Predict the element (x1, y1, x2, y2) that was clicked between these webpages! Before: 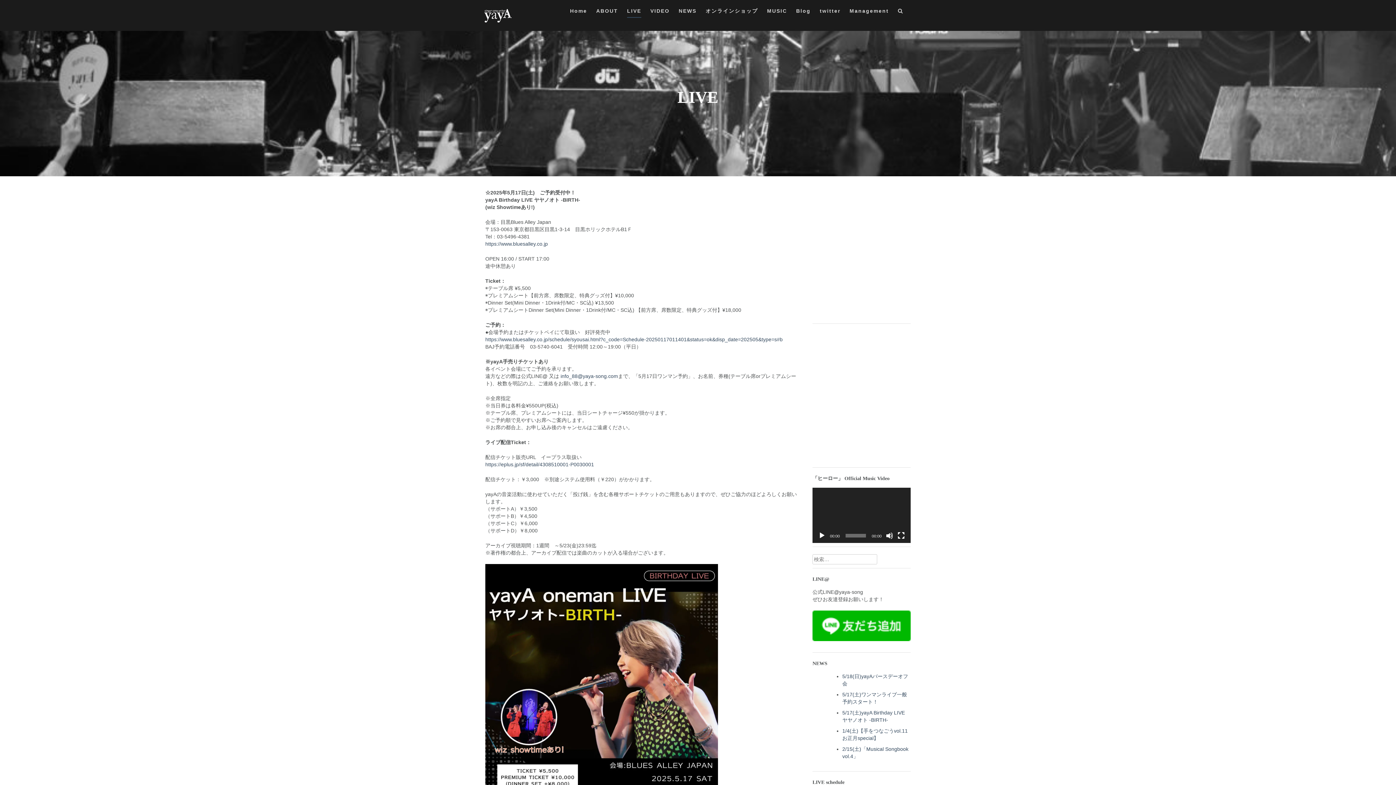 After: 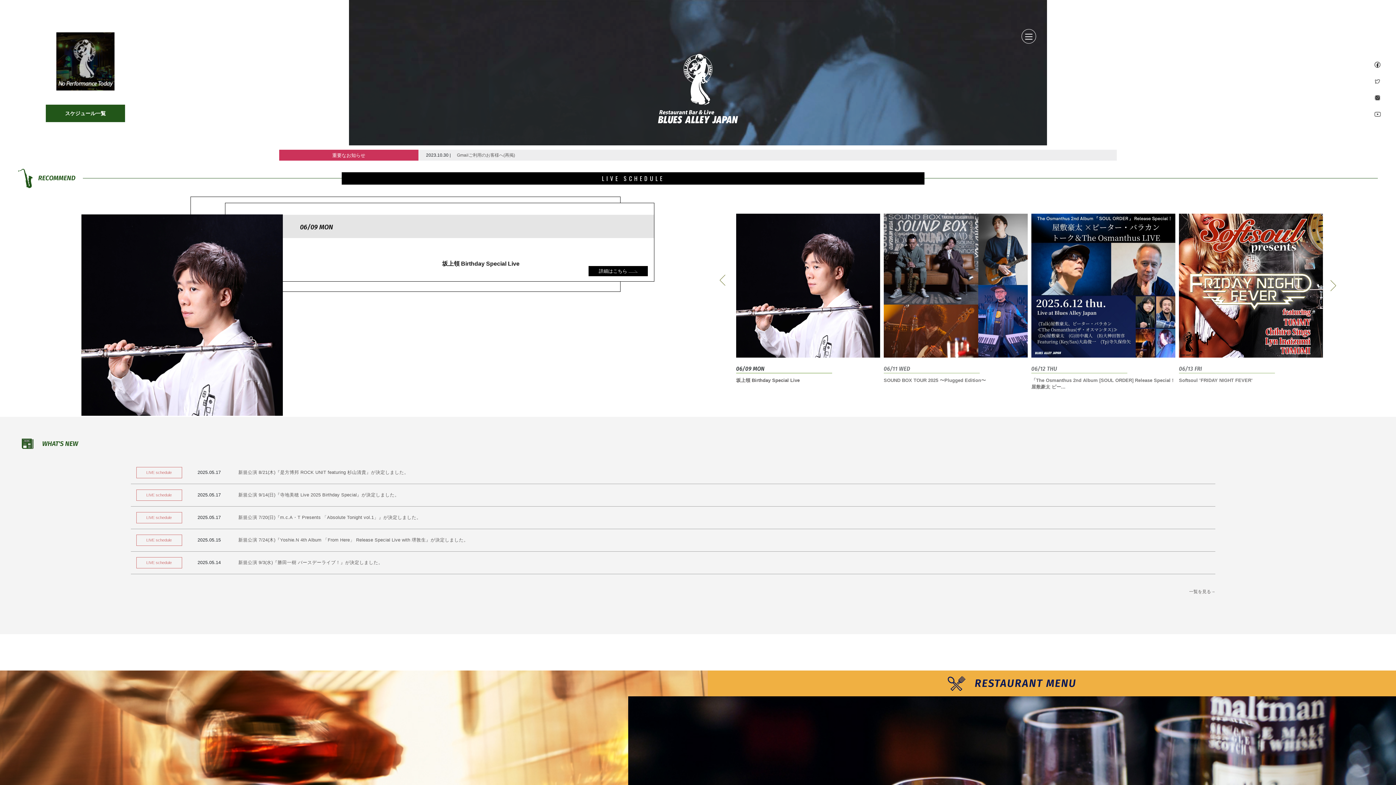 Action: label: https://www.bluesalley.co.jp bbox: (485, 241, 548, 246)